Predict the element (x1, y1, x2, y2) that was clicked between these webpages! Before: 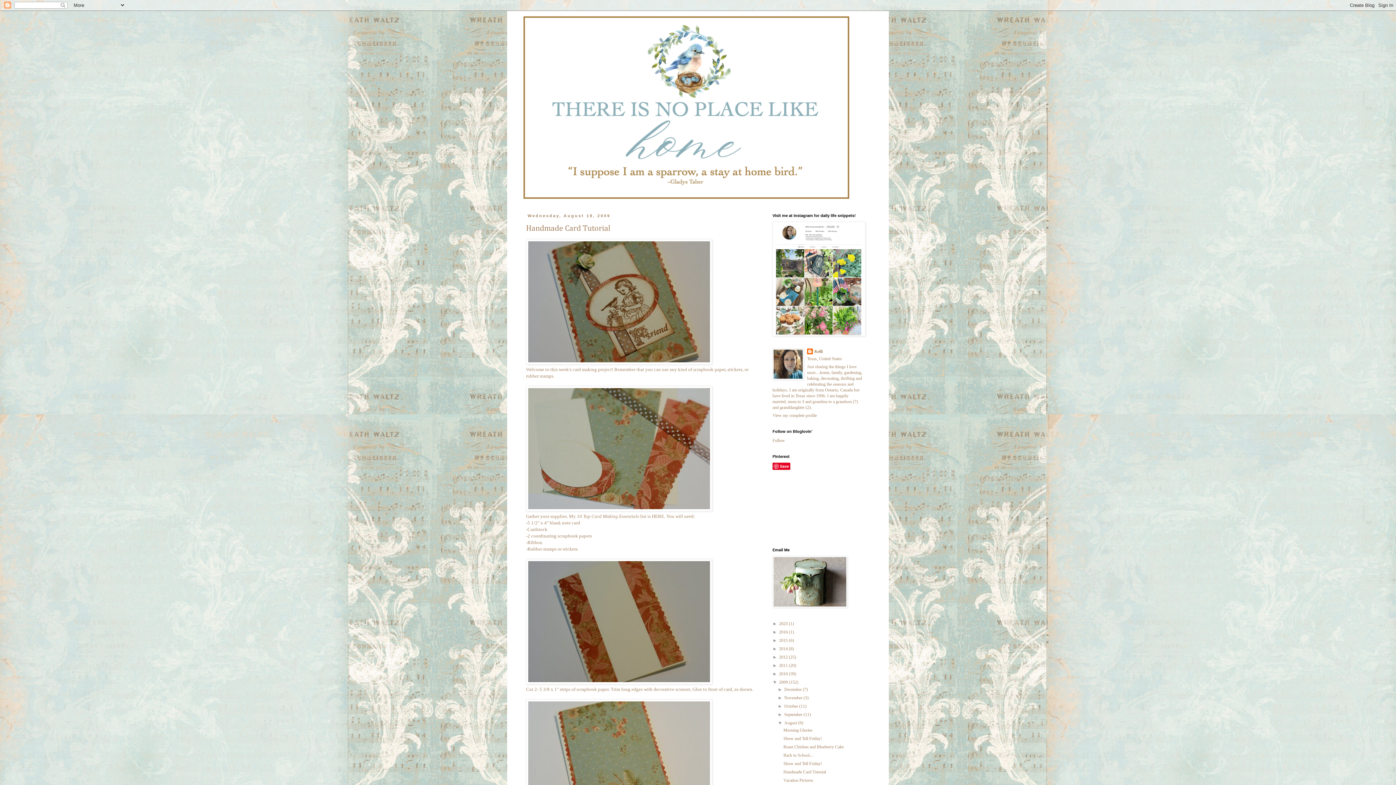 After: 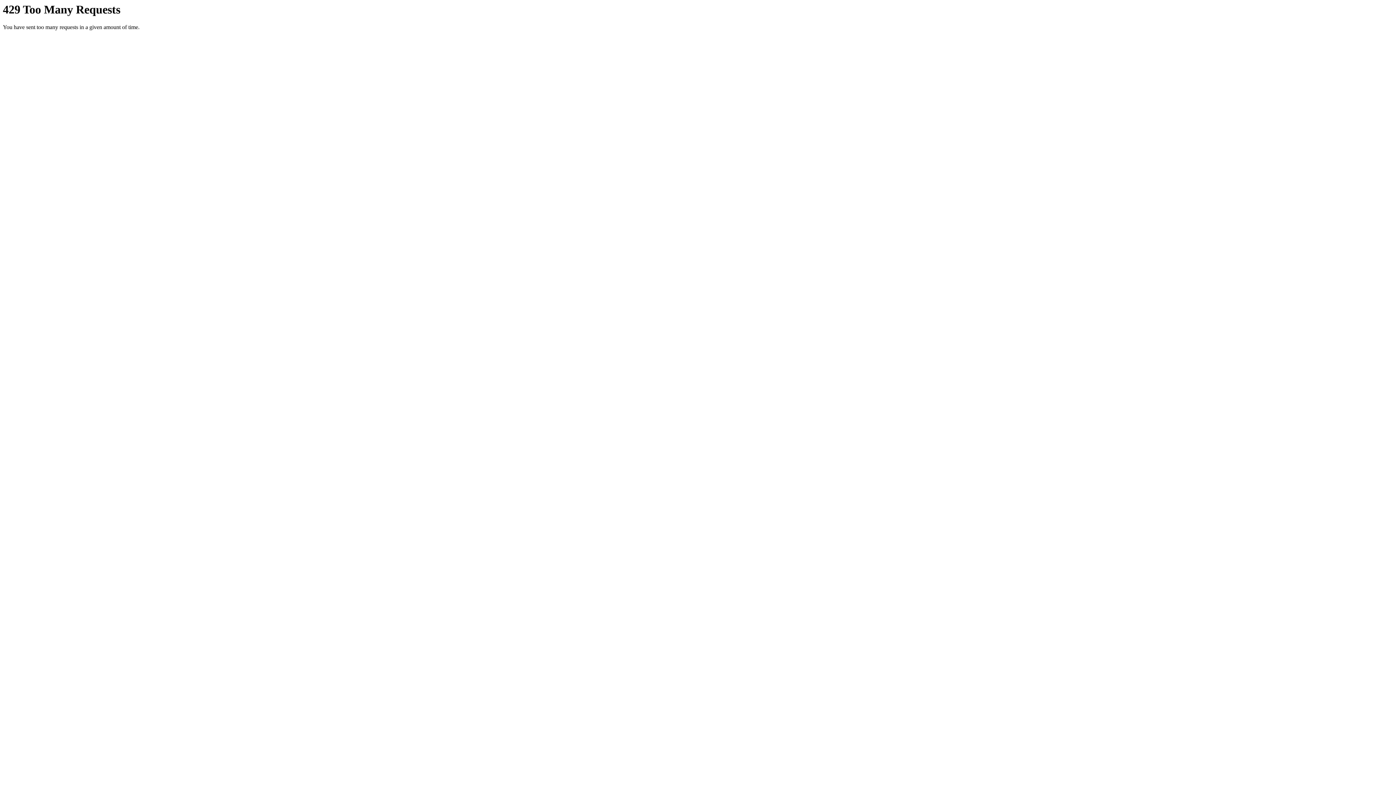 Action: bbox: (526, 507, 712, 512)